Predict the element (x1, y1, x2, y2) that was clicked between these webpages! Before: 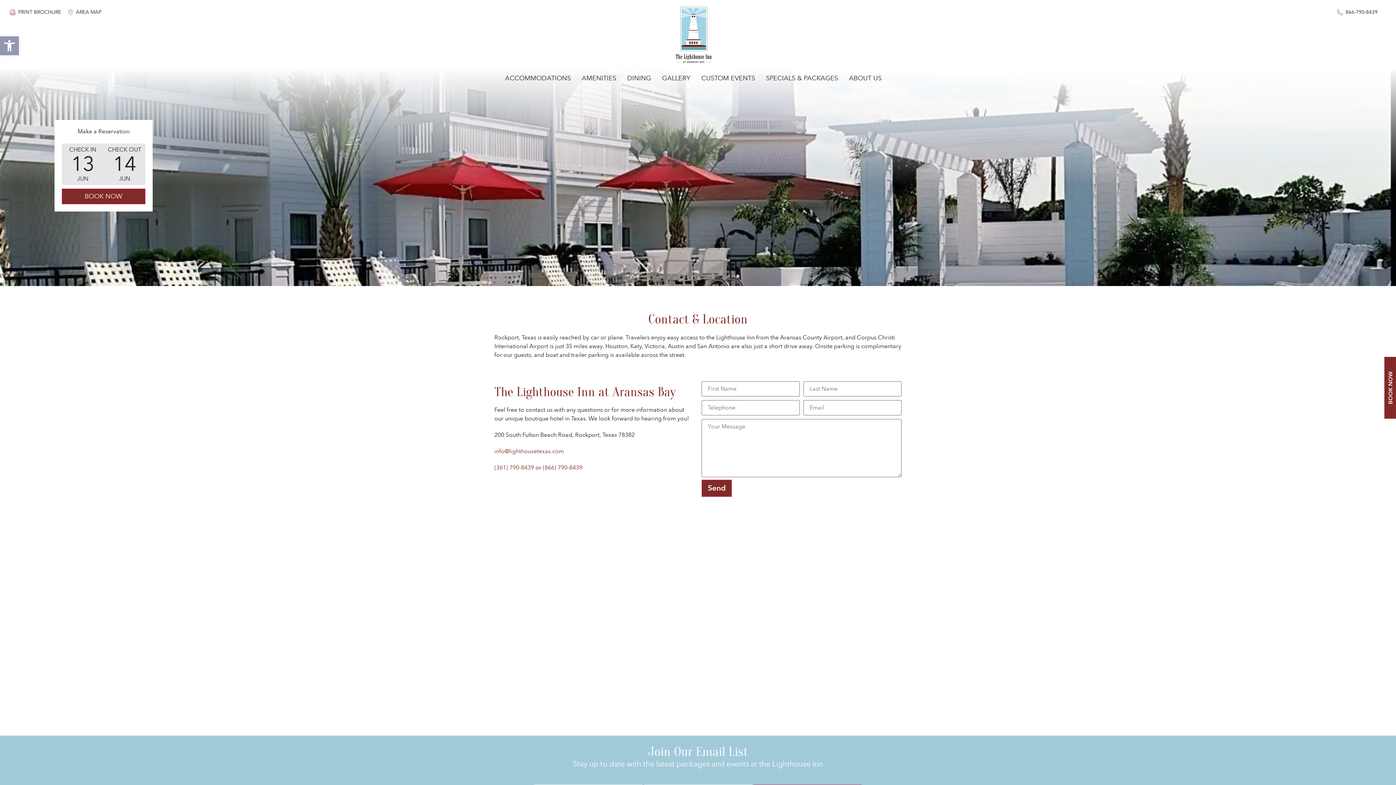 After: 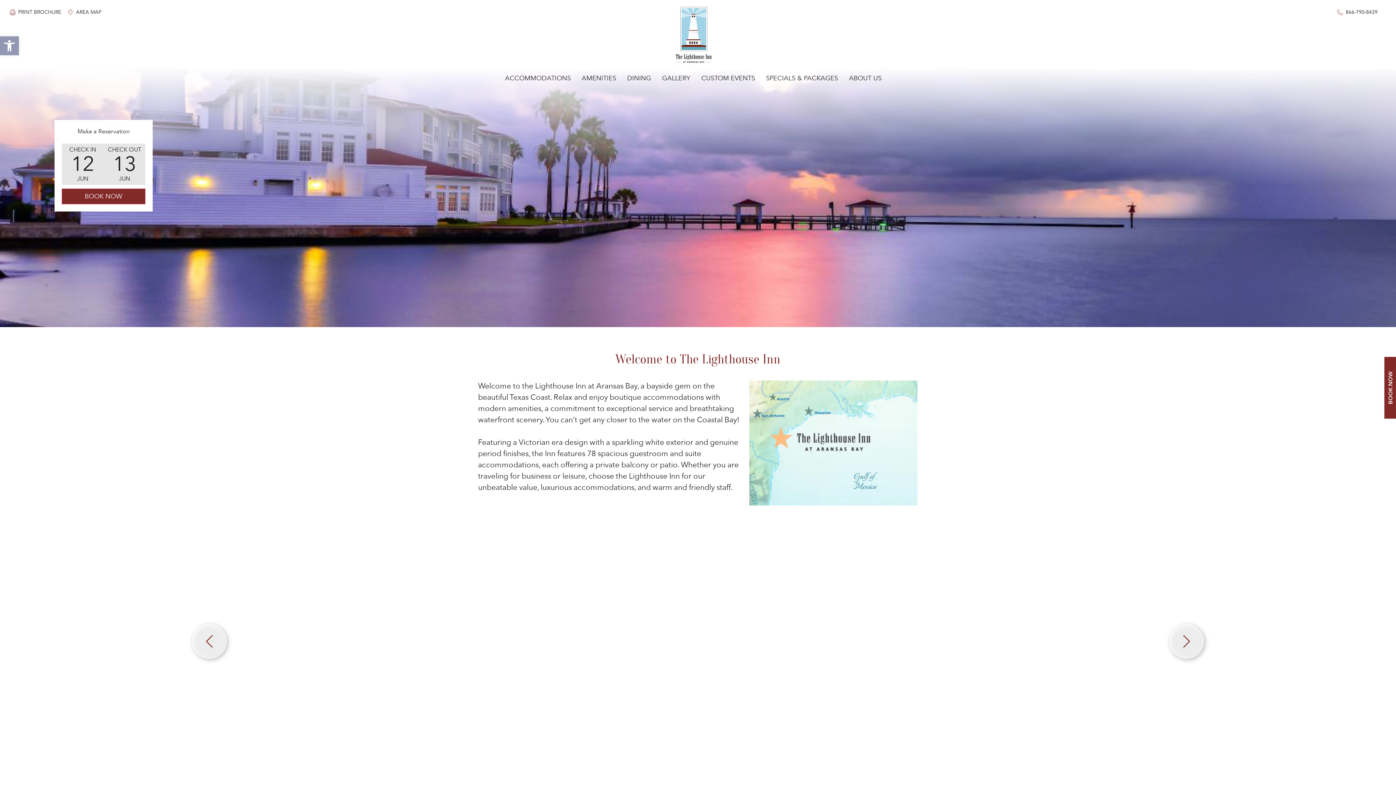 Action: bbox: (662, 6, 724, 62)